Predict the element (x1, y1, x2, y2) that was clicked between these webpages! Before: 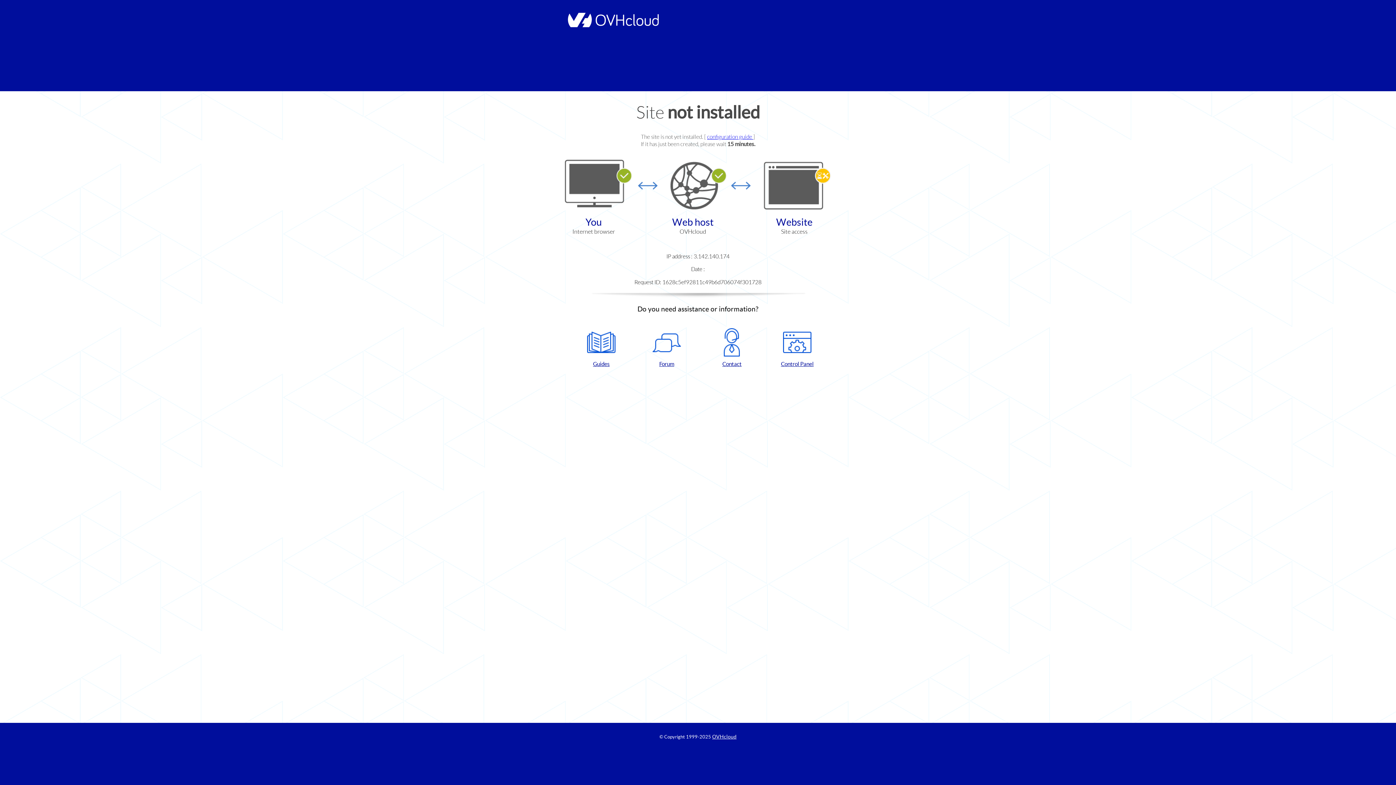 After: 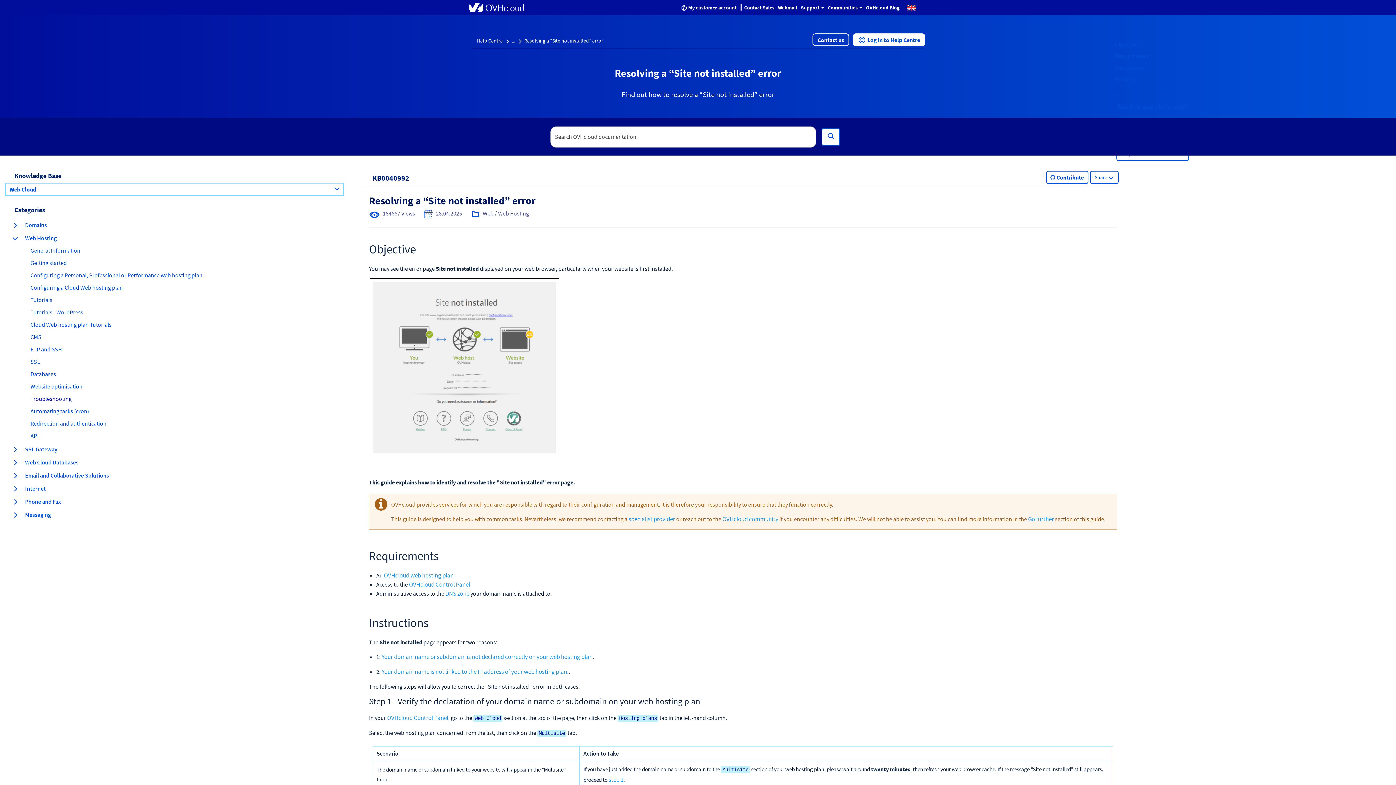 Action: label: configuration guide  bbox: (707, 133, 753, 140)